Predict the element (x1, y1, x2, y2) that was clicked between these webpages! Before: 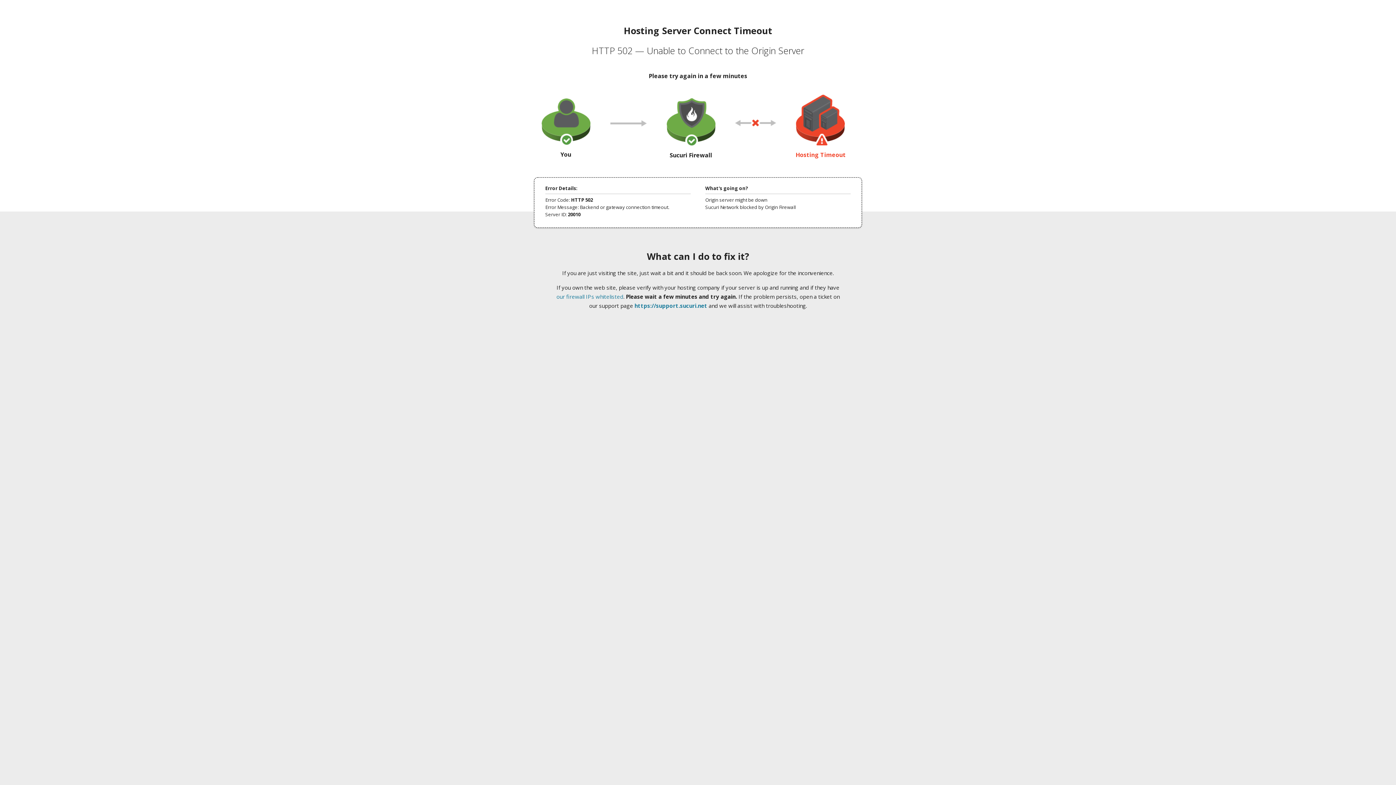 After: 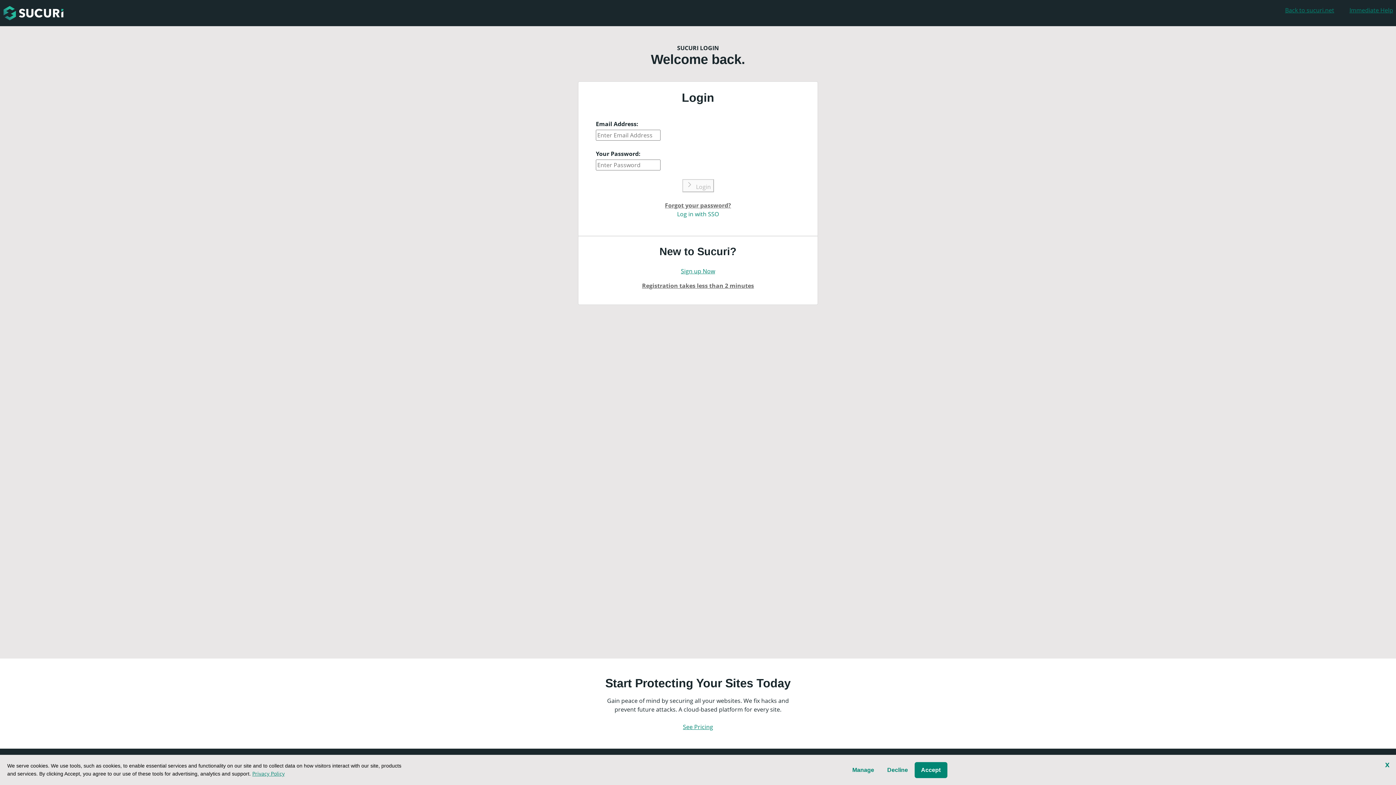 Action: label: https://support.sucuri.net bbox: (634, 302, 707, 309)